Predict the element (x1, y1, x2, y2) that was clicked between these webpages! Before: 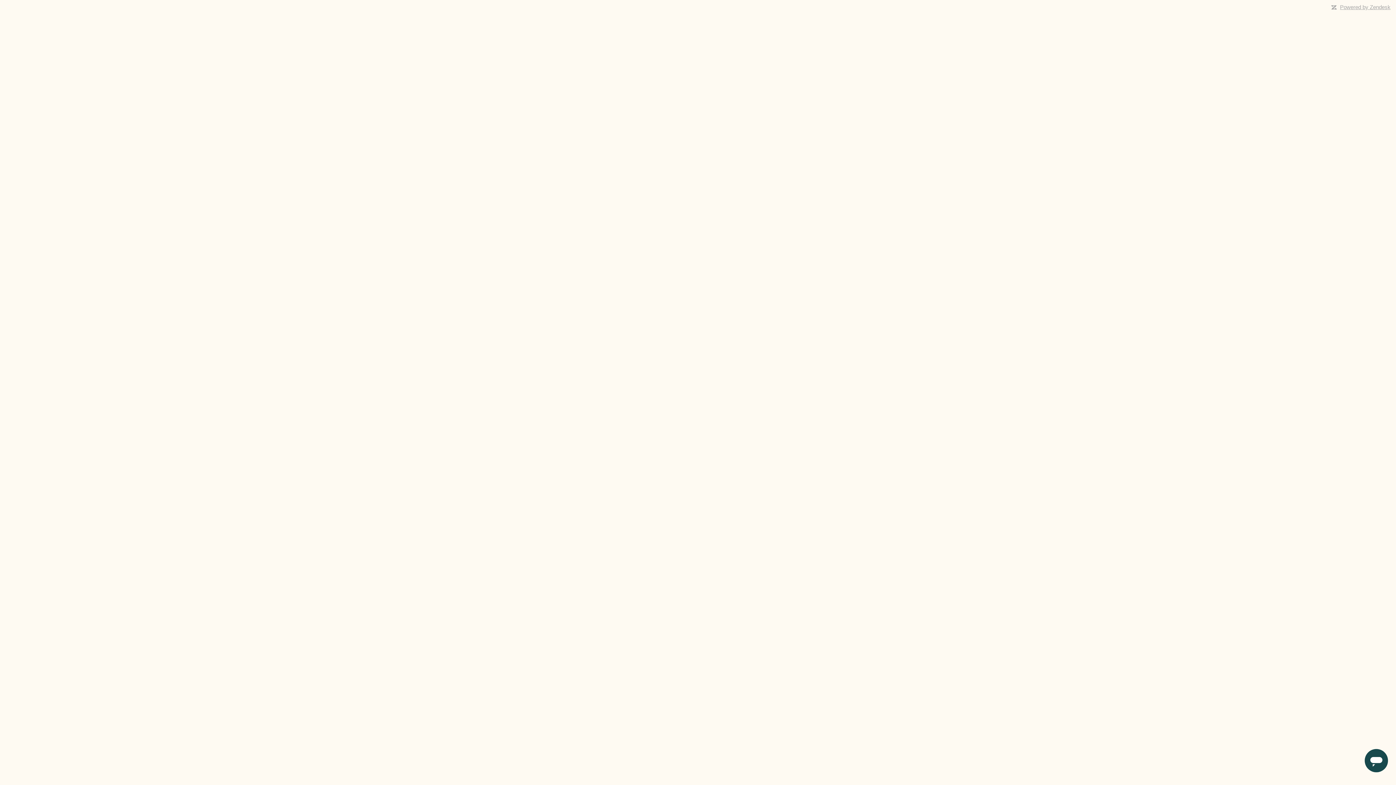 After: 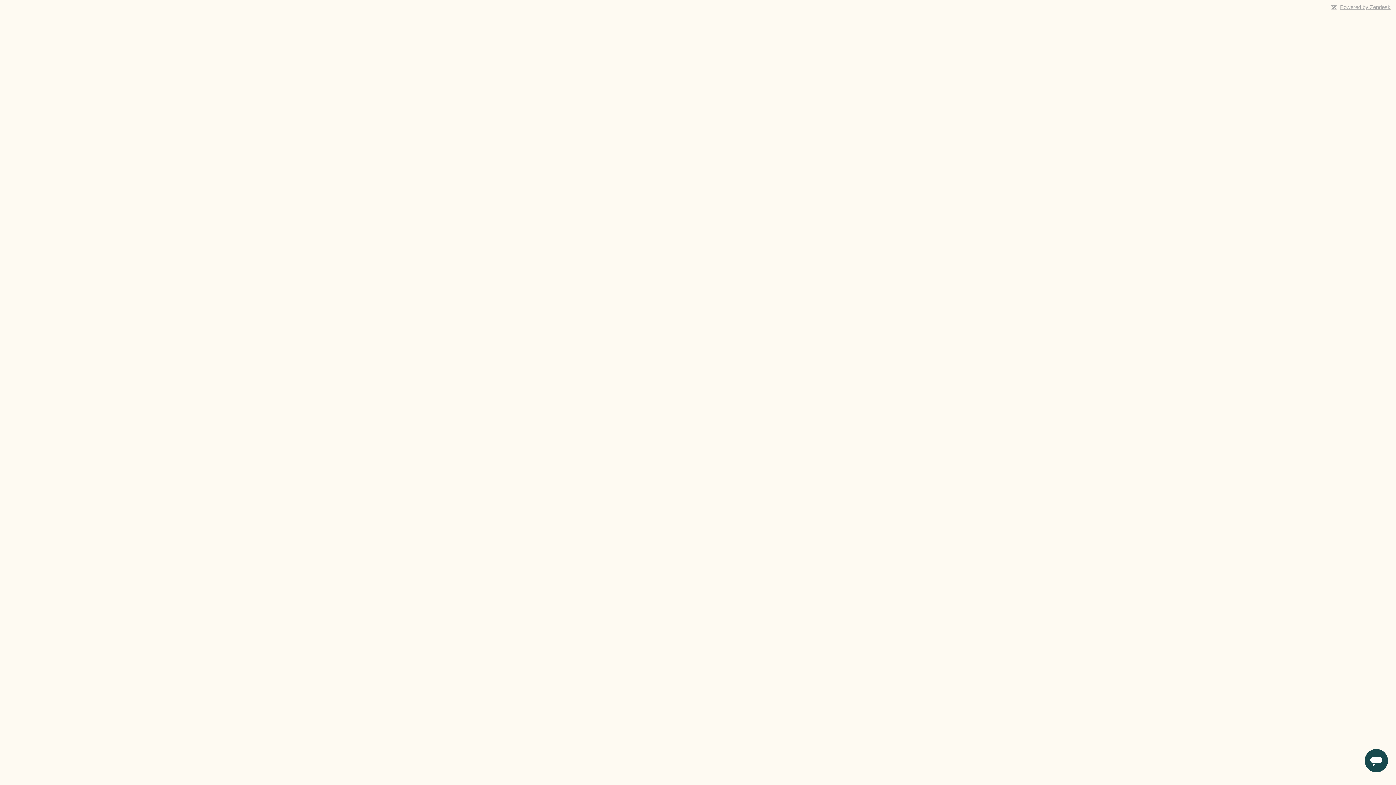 Action: bbox: (1340, 4, 1390, 10) label: Powered by Zendesk